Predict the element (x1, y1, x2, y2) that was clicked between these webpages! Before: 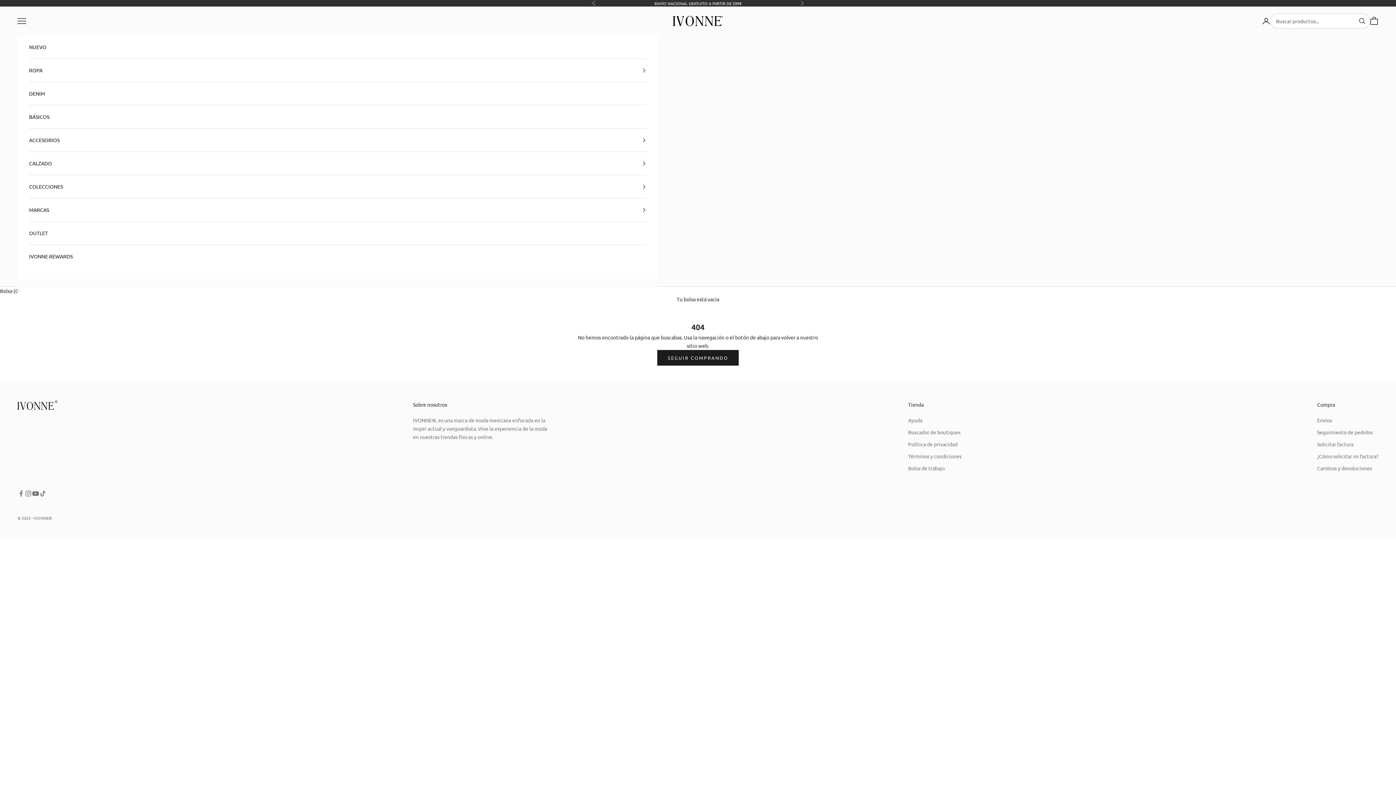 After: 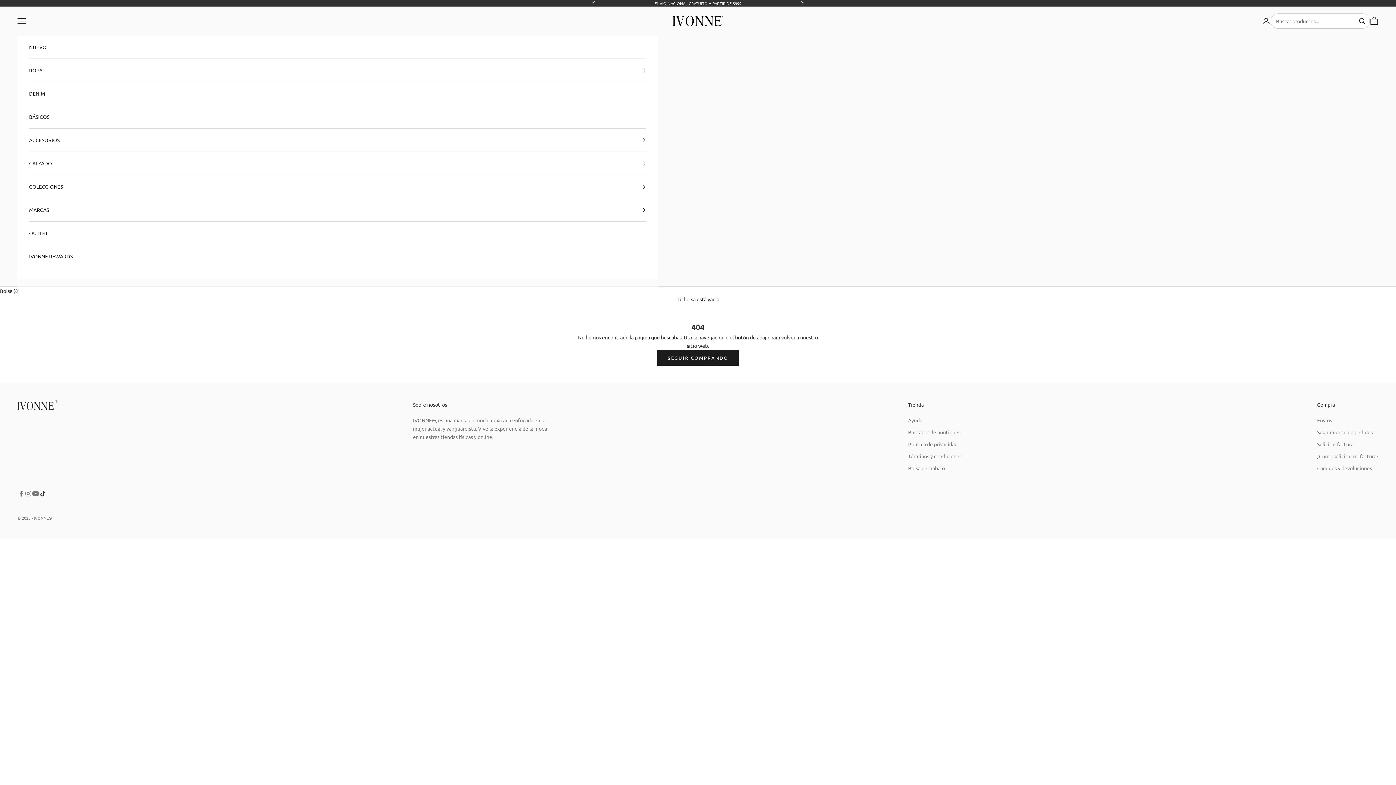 Action: bbox: (39, 490, 46, 497) label: Síguenos en TikTok